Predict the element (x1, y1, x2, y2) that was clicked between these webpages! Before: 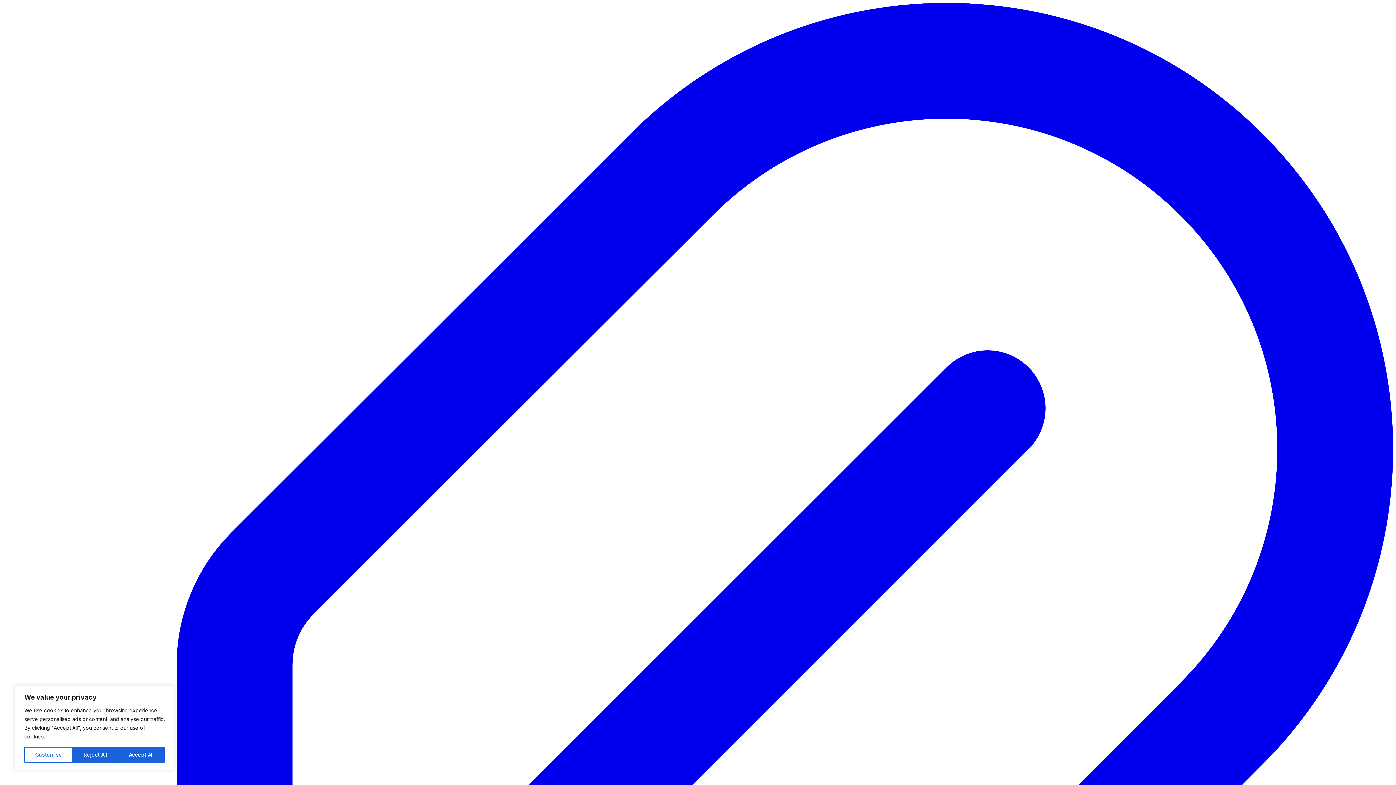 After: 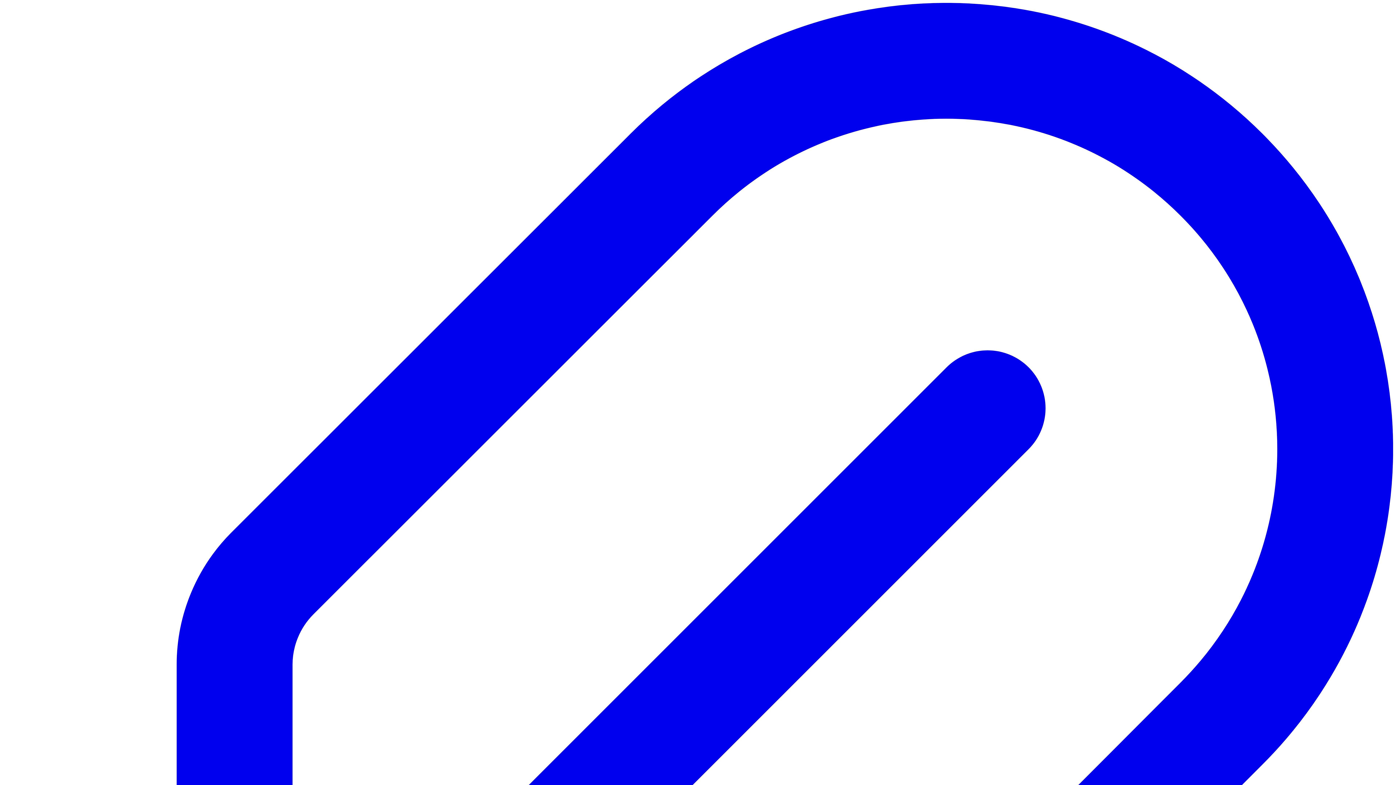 Action: bbox: (72, 747, 118, 763) label: Reject All